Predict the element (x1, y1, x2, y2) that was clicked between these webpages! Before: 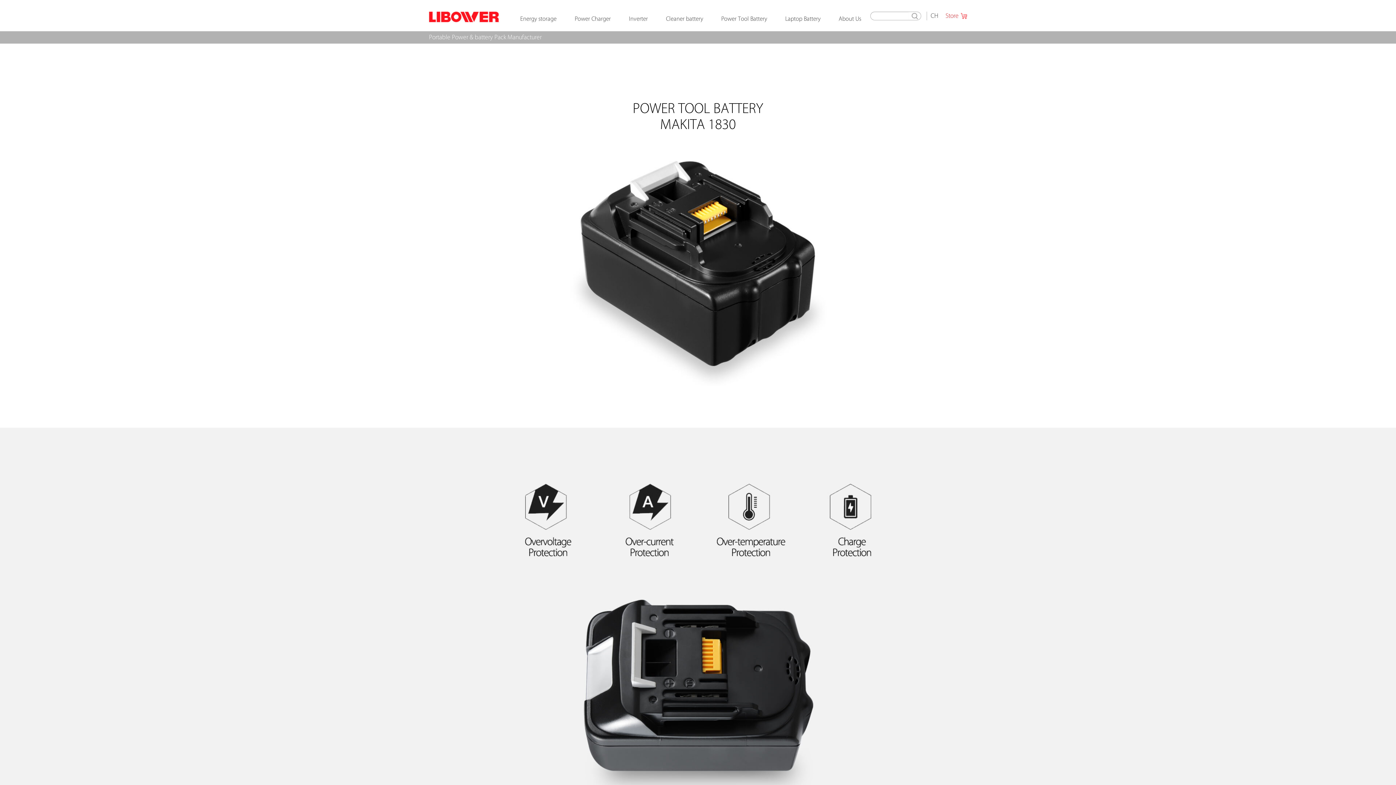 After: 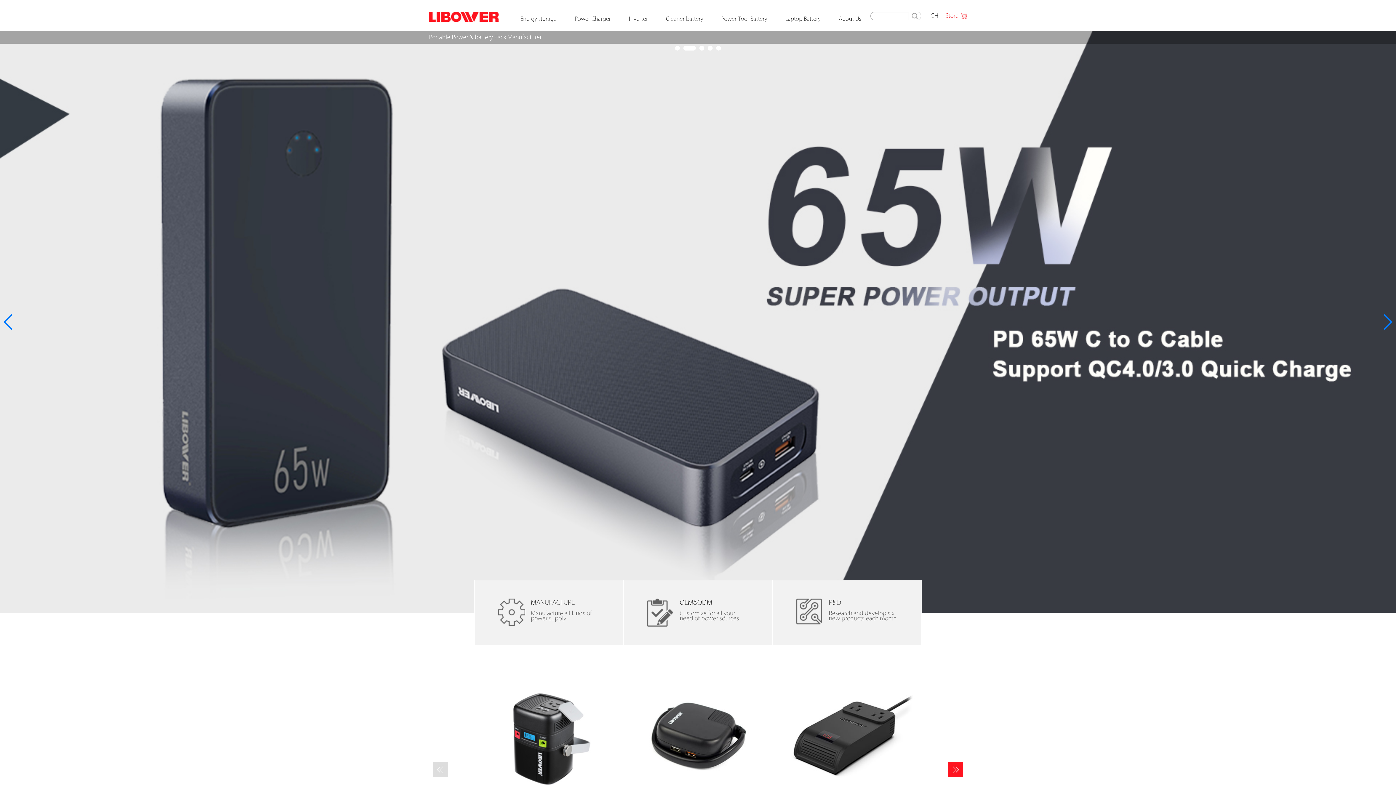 Action: bbox: (429, 0, 499, 31)